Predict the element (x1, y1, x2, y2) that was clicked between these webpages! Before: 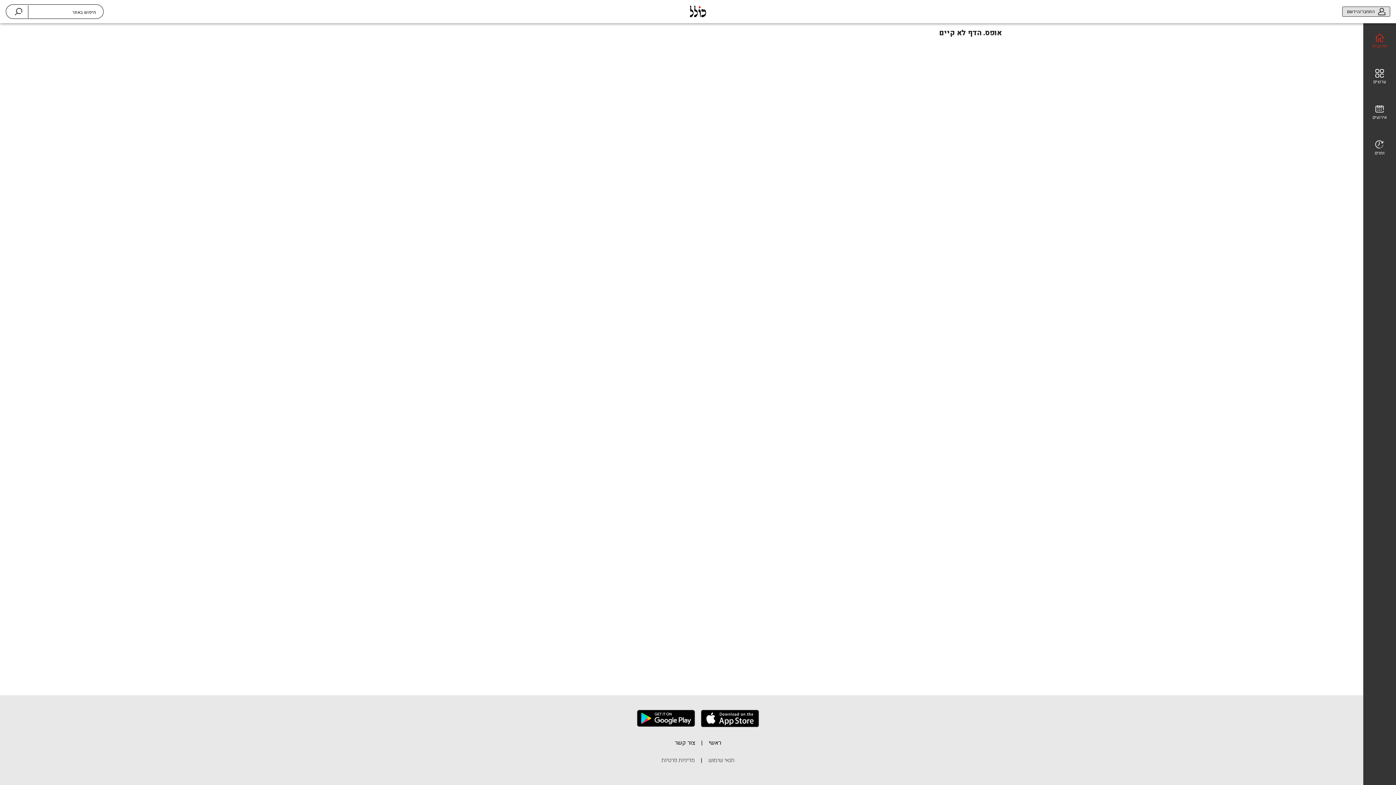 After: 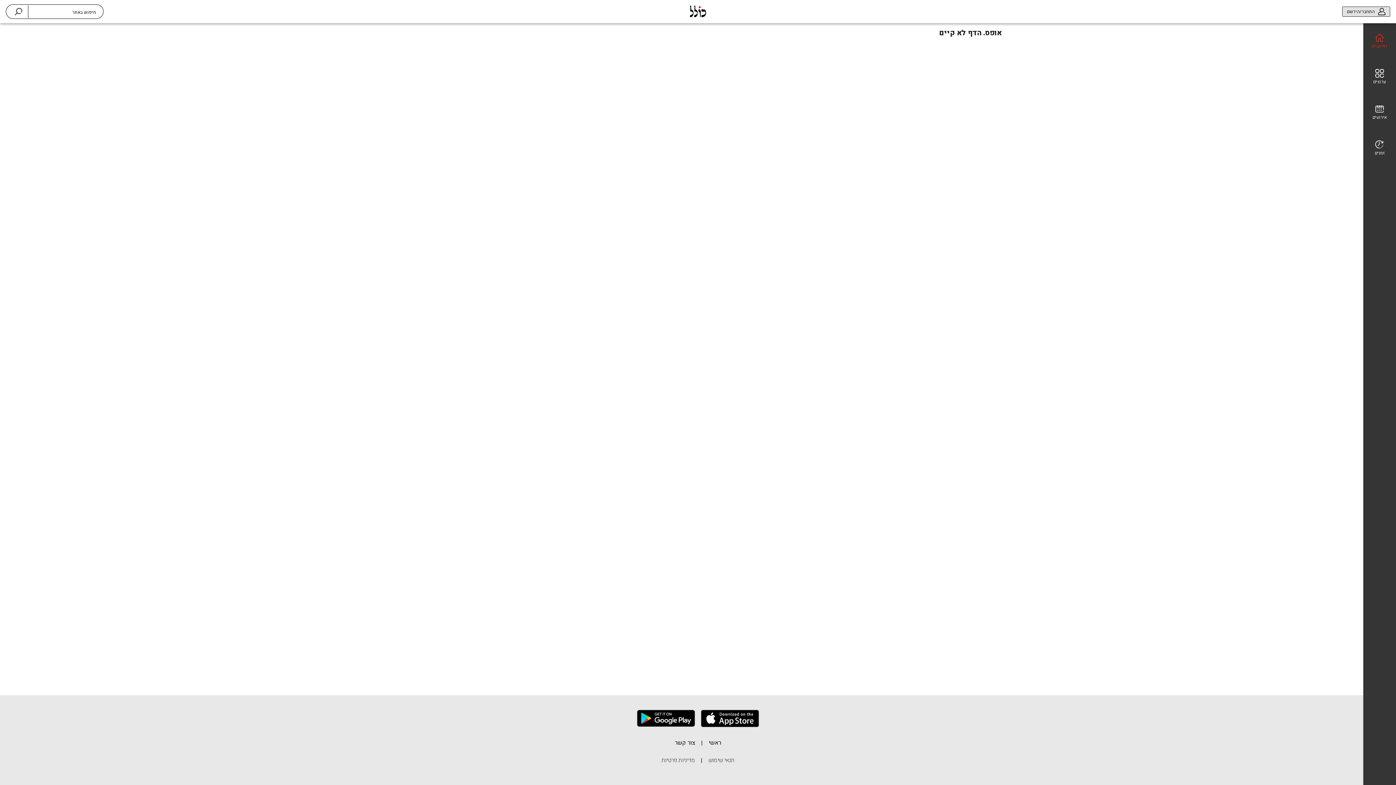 Action: bbox: (675, 738, 695, 753) label: צור קשר